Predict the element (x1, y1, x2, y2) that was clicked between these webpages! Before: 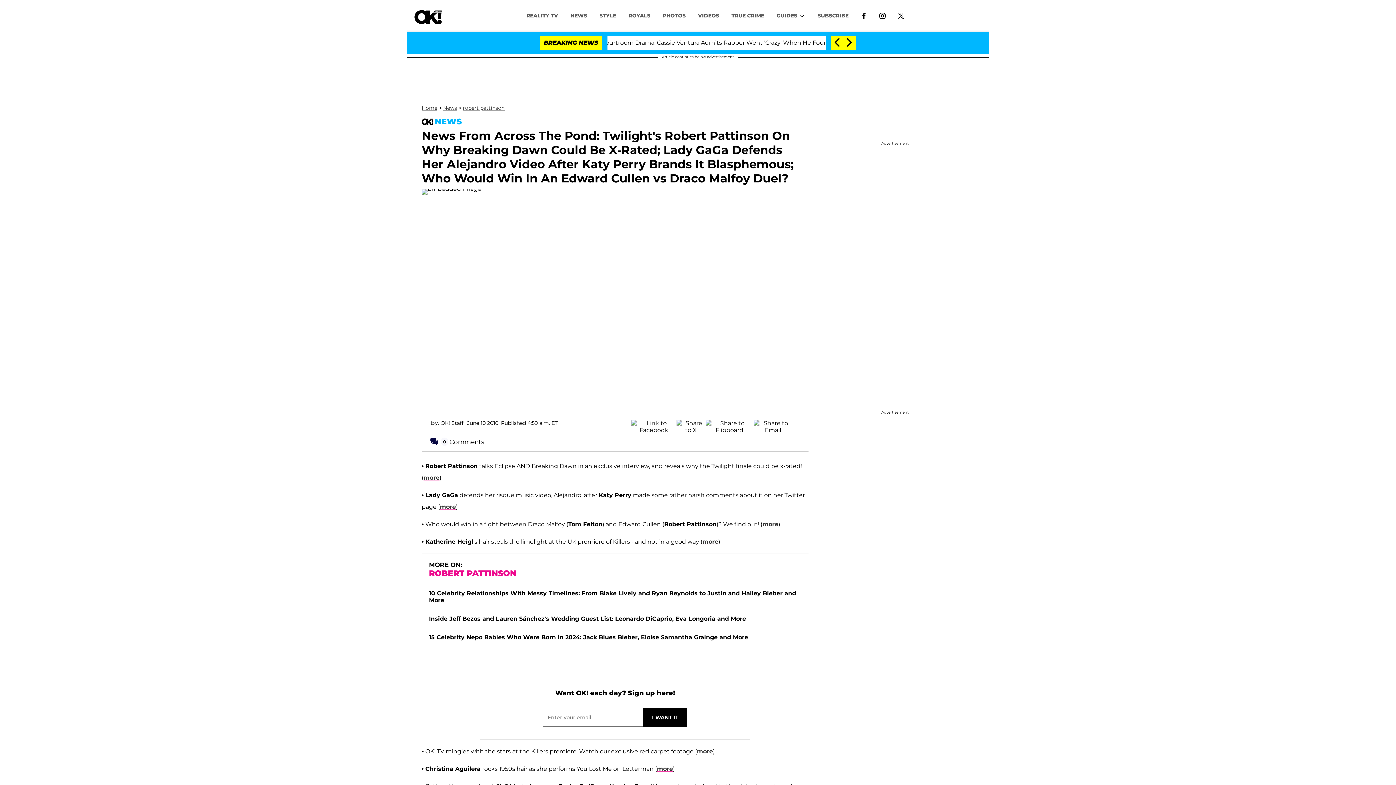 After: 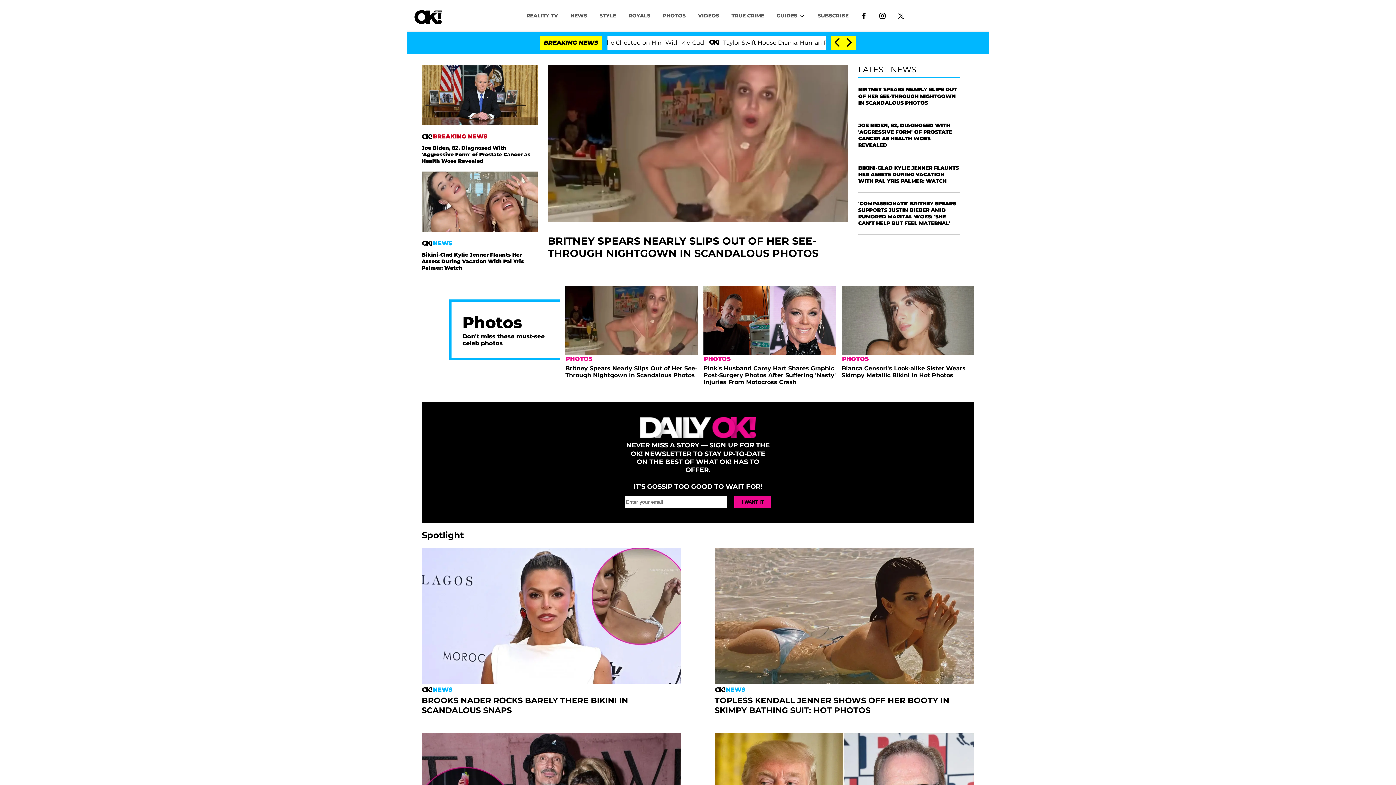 Action: label: Home bbox: (421, 104, 437, 111)